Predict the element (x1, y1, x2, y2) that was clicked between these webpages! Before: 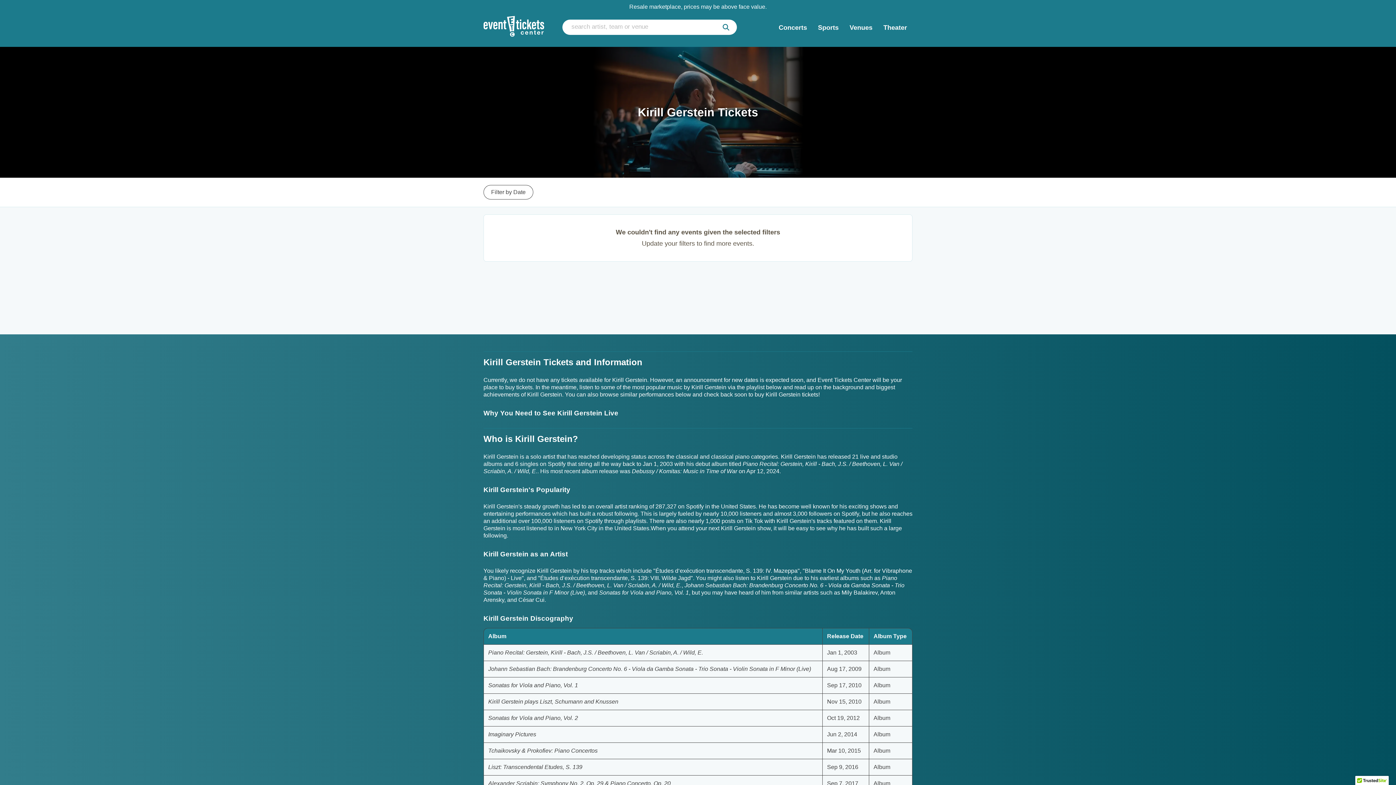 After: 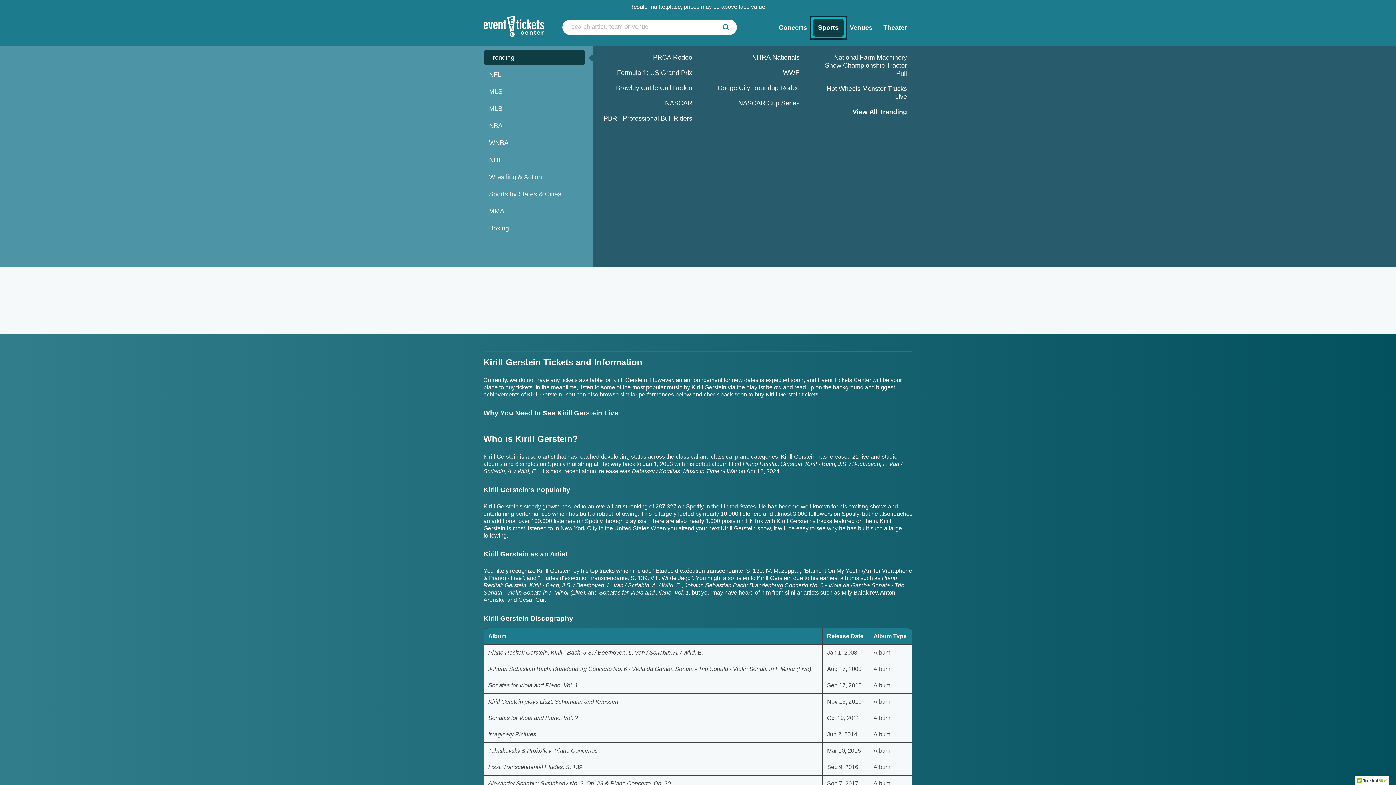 Action: bbox: (812, 18, 844, 36) label: Sports